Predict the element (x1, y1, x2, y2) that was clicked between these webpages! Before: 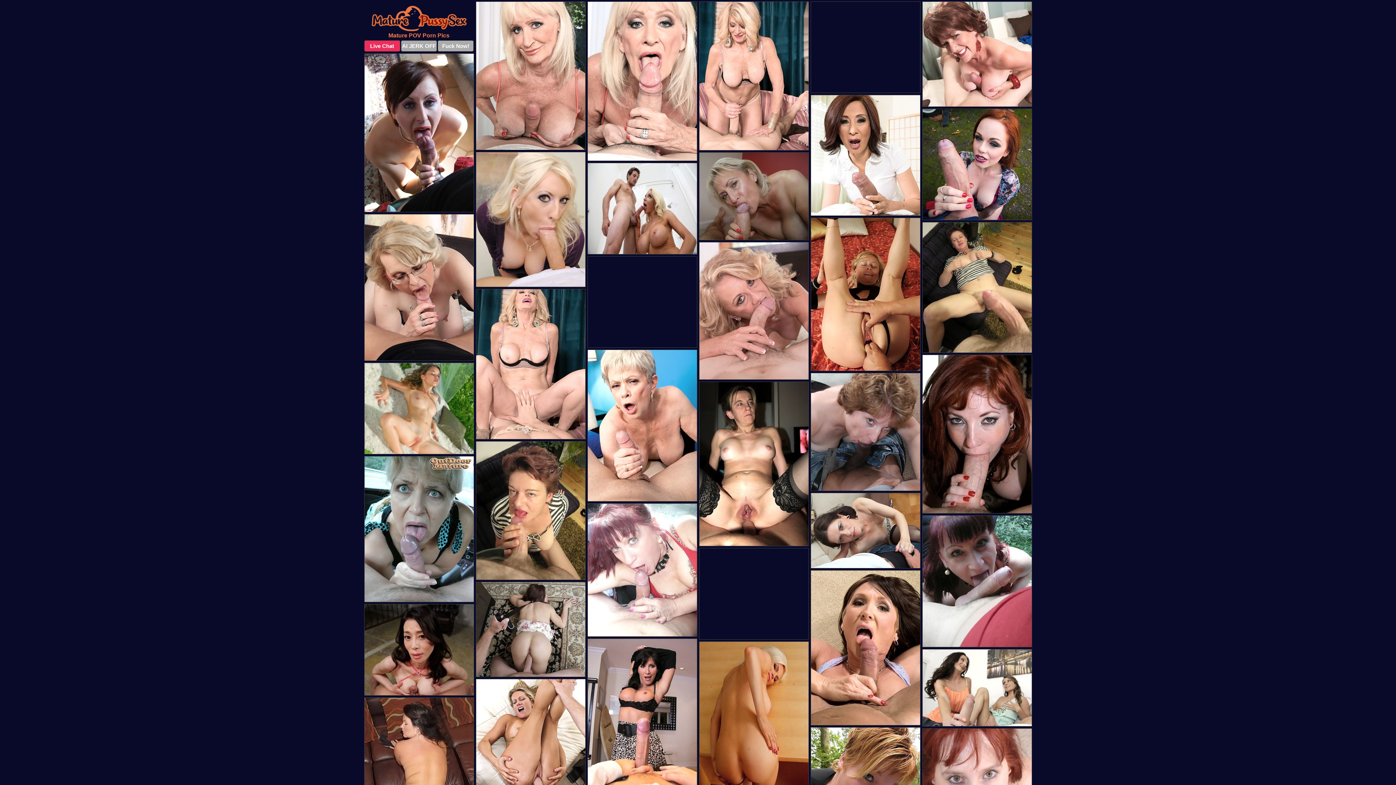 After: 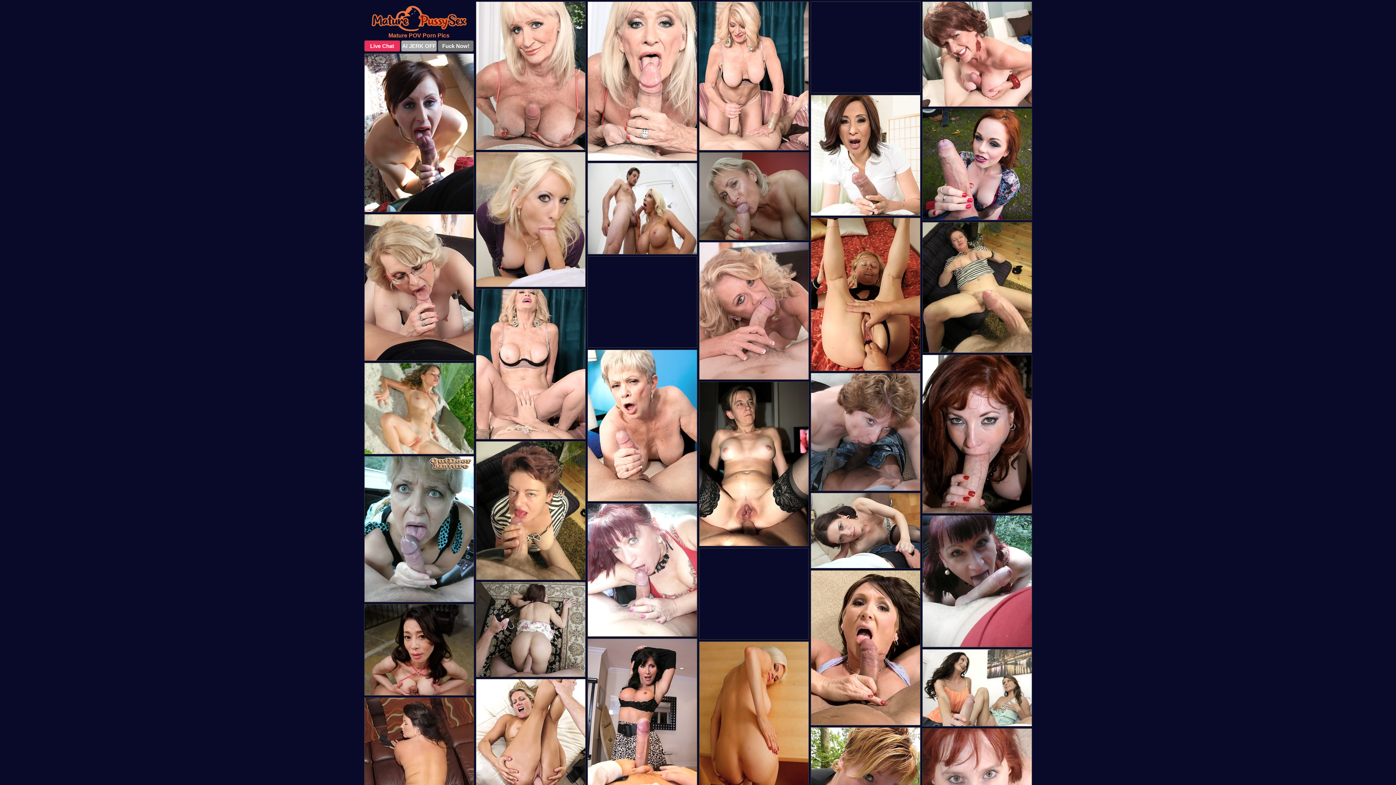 Action: label: Fuck Now! bbox: (437, 40, 473, 51)